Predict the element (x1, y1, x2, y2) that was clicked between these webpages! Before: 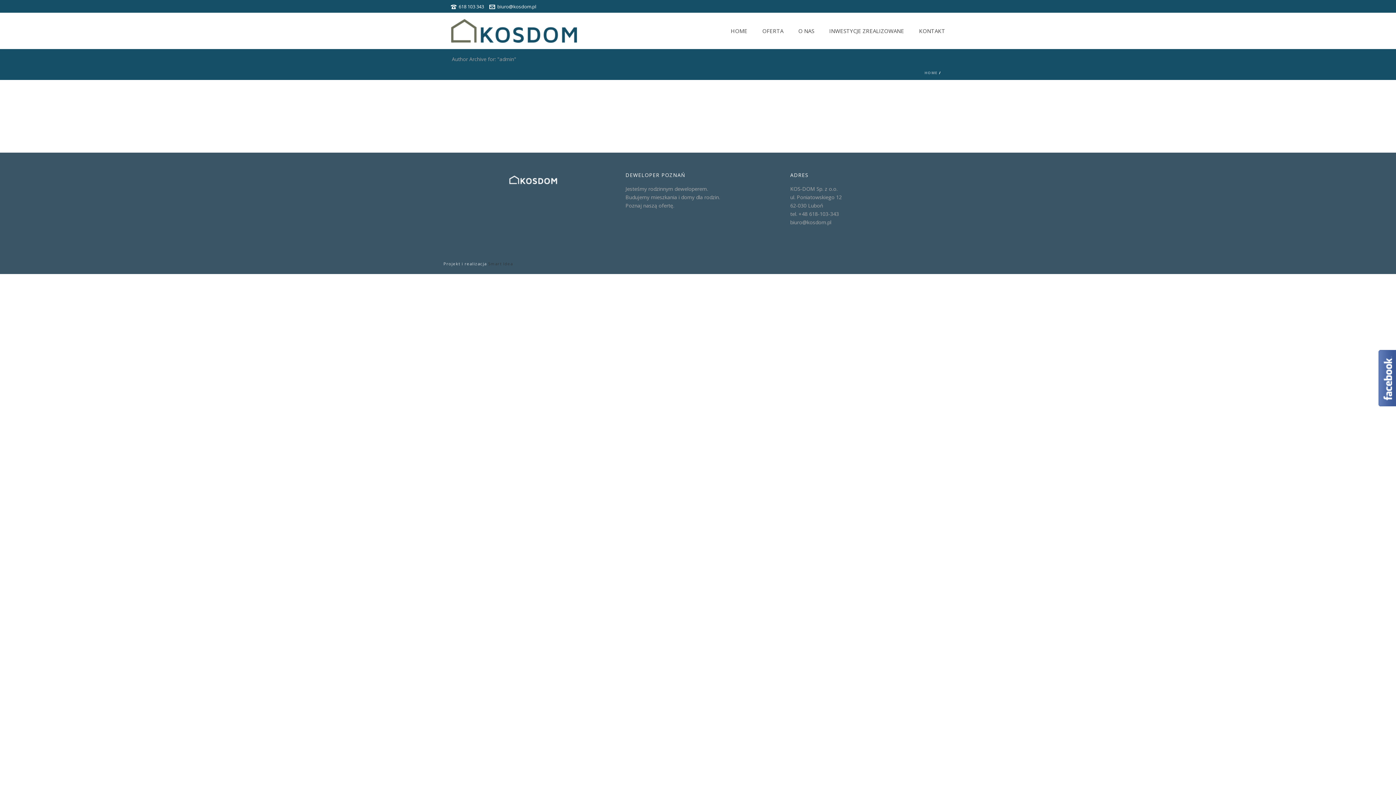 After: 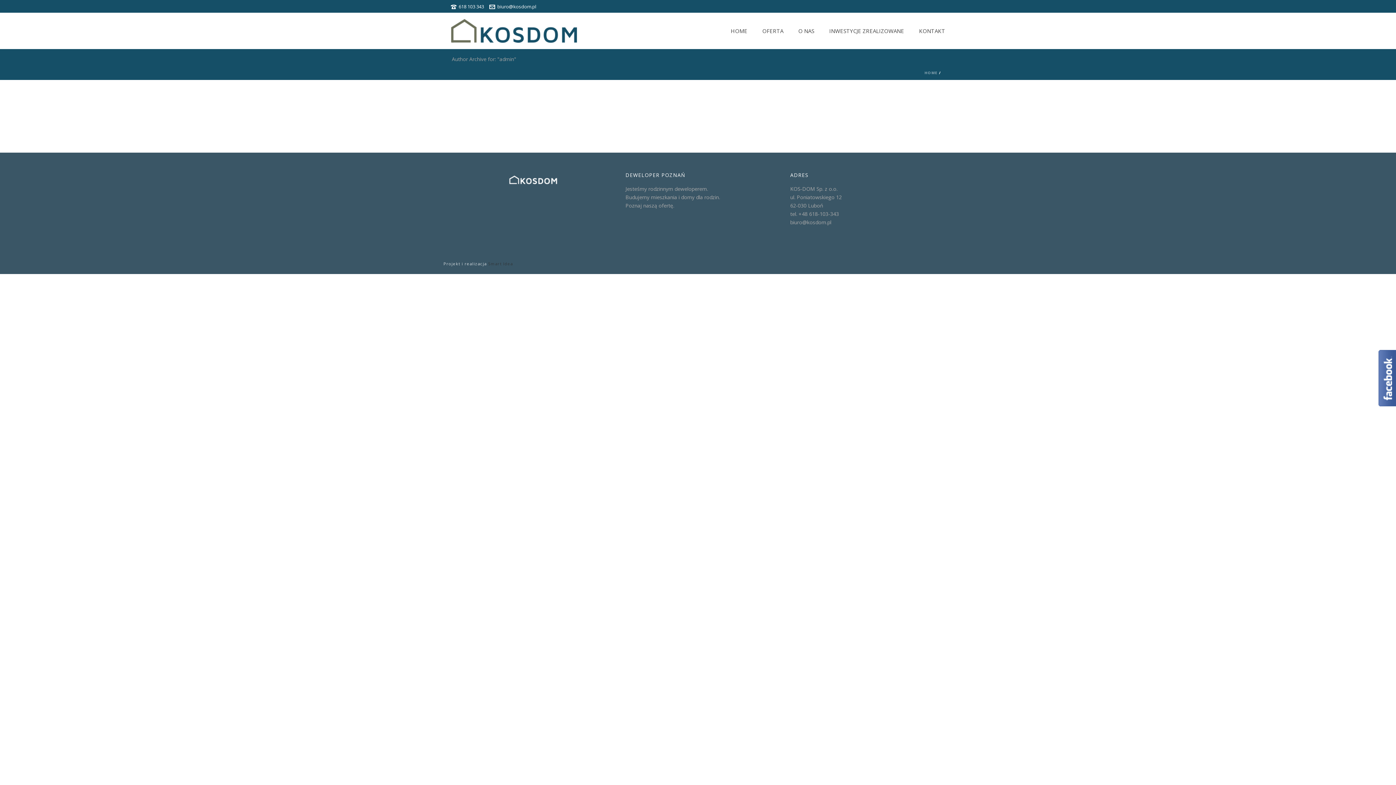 Action: bbox: (497, 3, 536, 9) label: biuro@kosdom.pl